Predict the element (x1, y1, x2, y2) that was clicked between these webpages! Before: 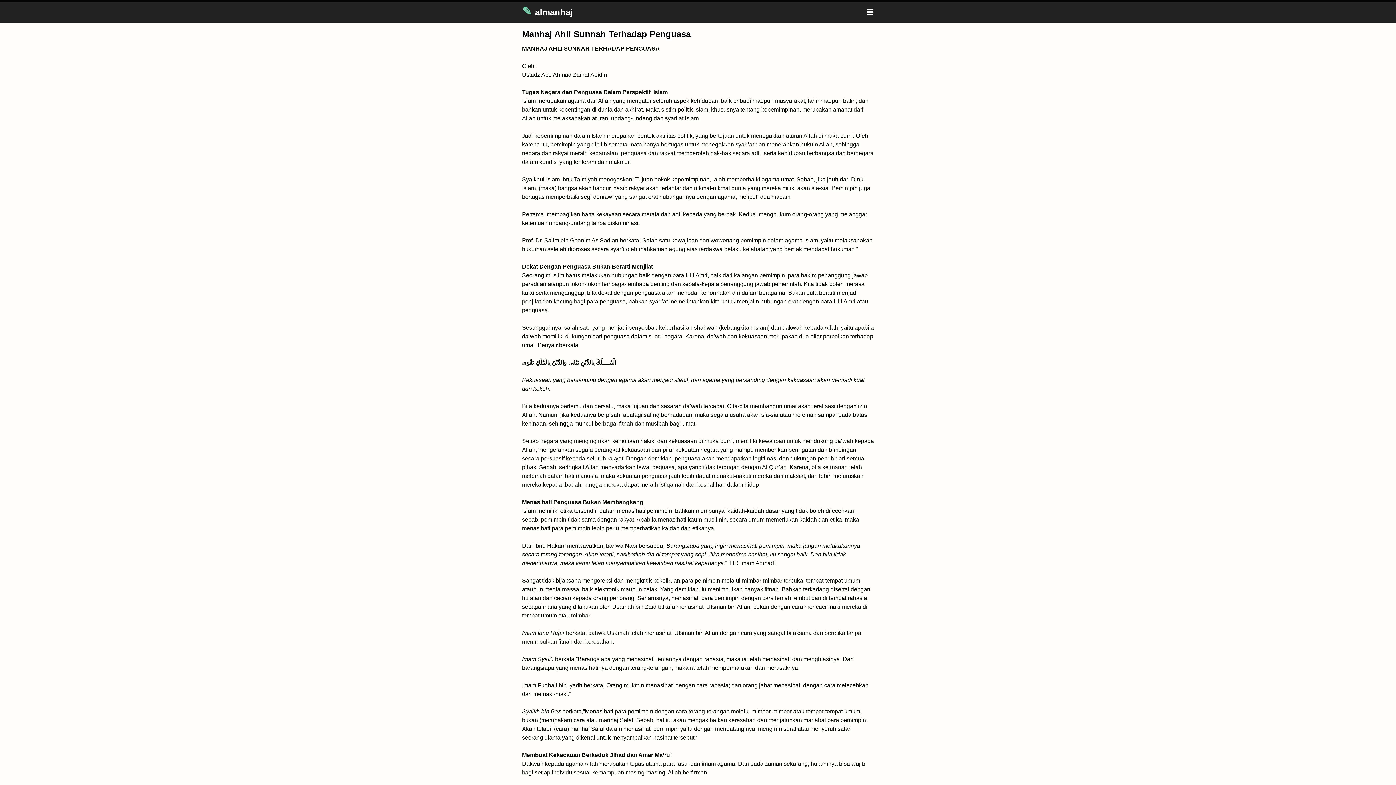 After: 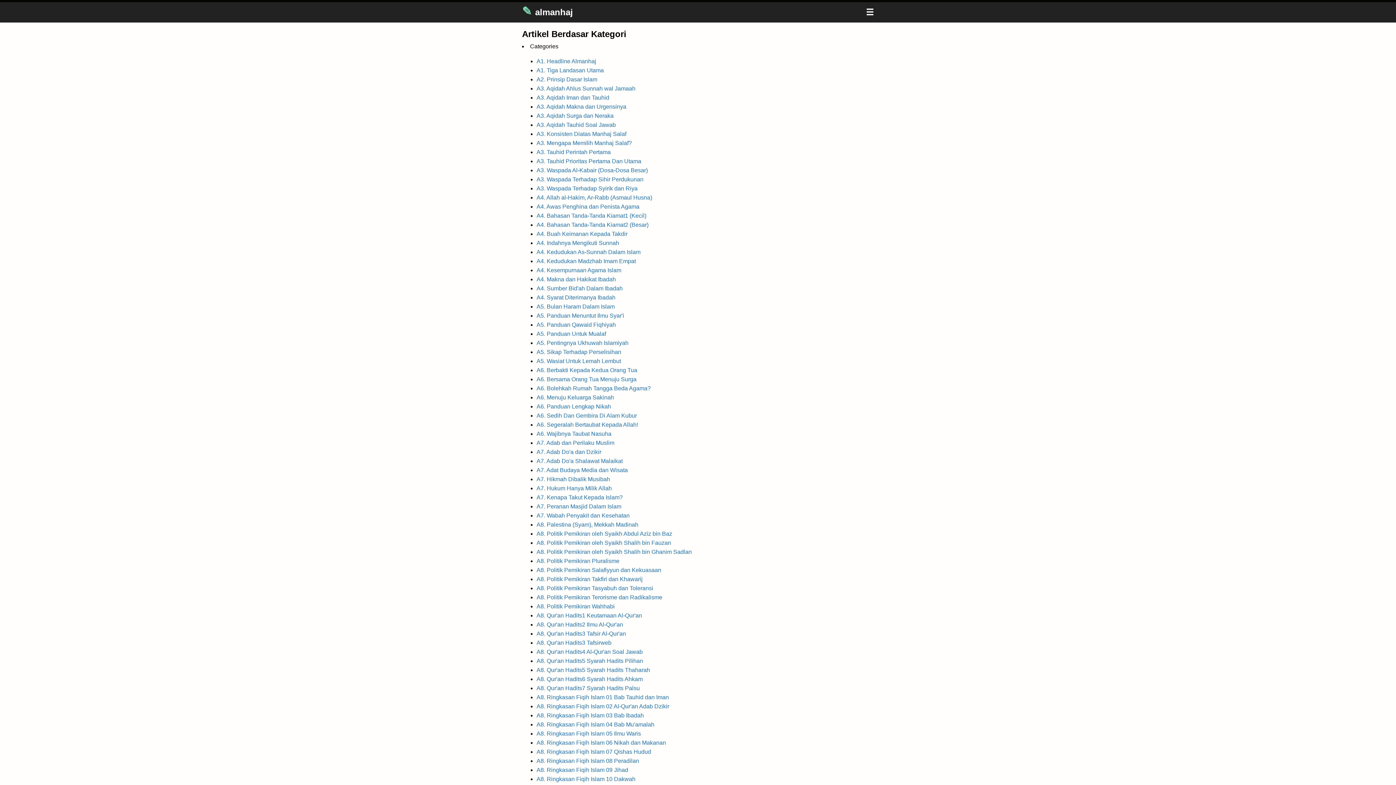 Action: label: ☰ bbox: (866, 5, 874, 19)